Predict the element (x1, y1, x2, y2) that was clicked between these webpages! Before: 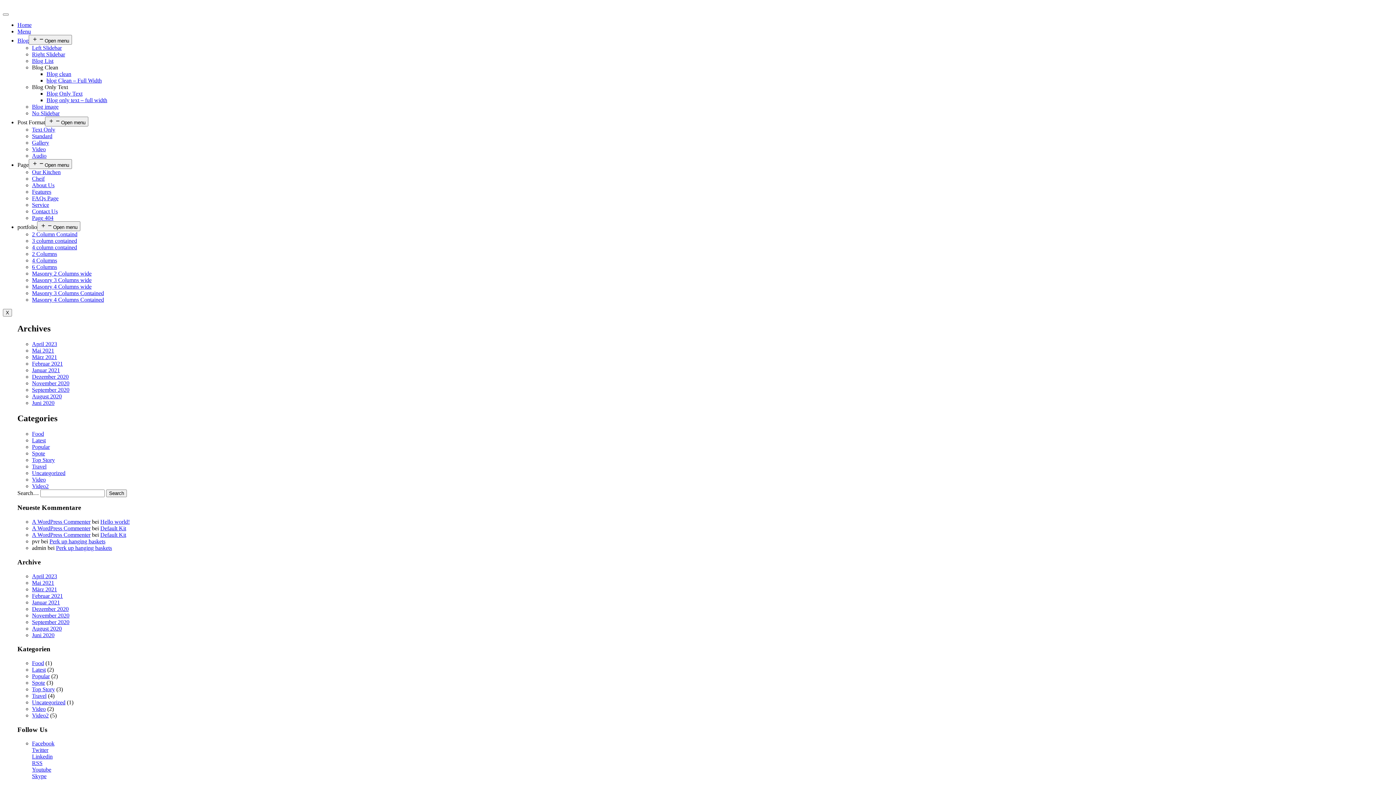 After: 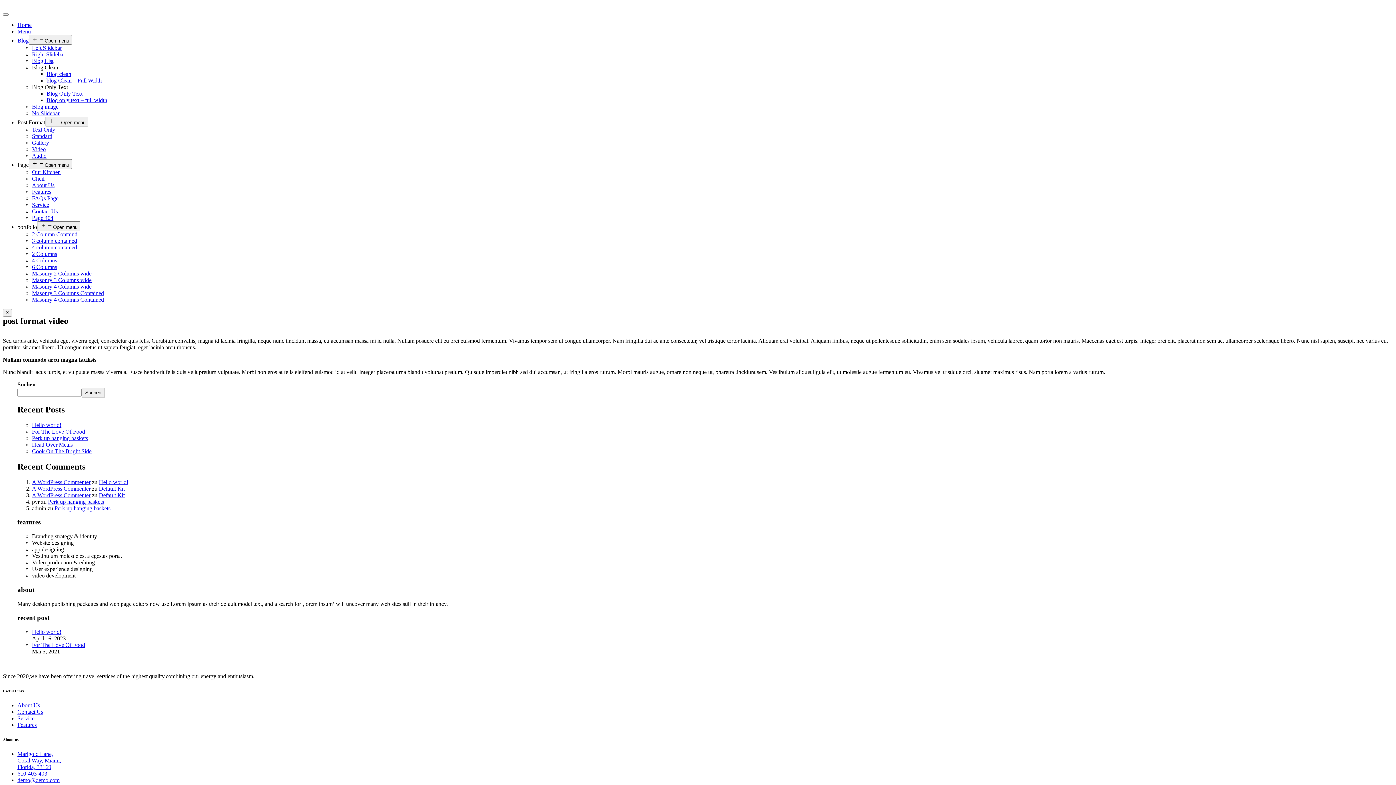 Action: bbox: (32, 146, 45, 152) label: Video